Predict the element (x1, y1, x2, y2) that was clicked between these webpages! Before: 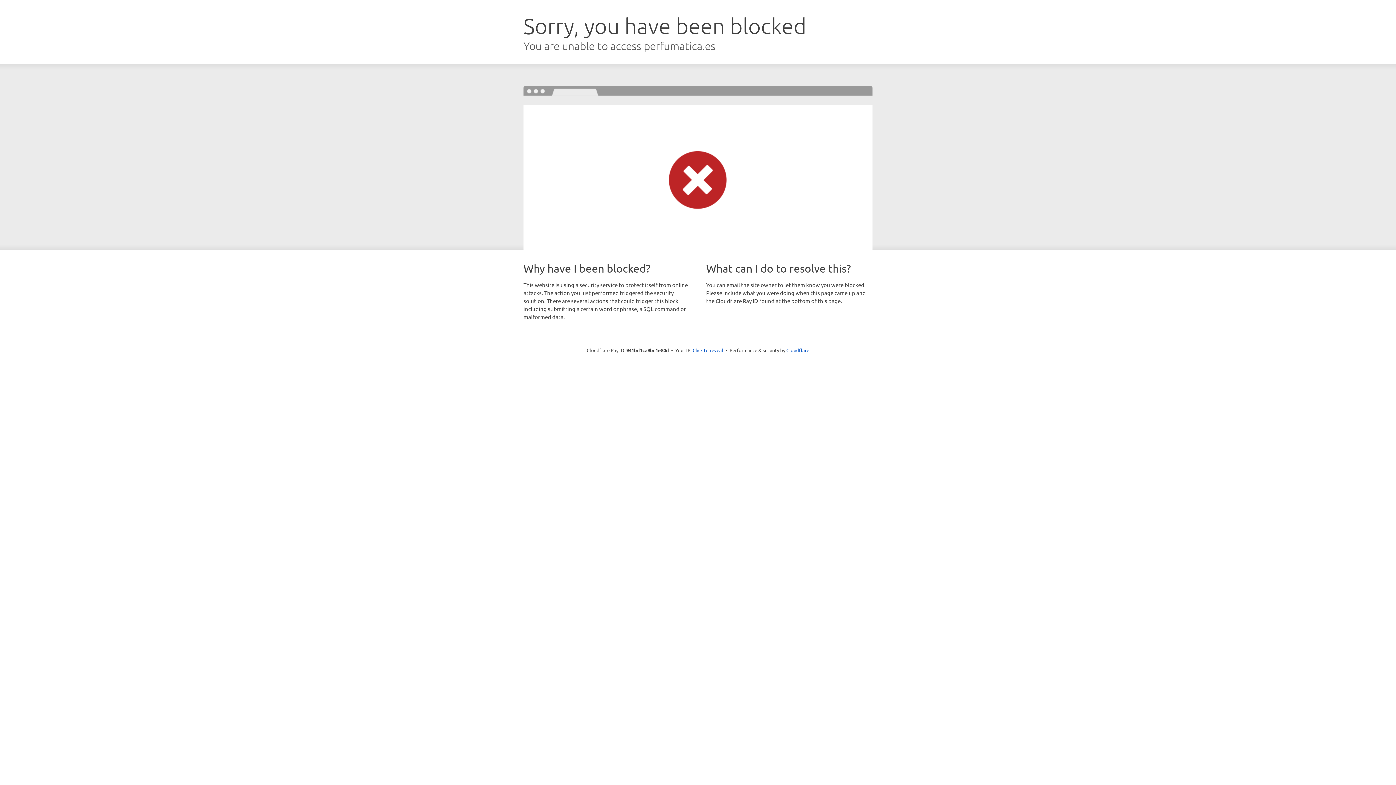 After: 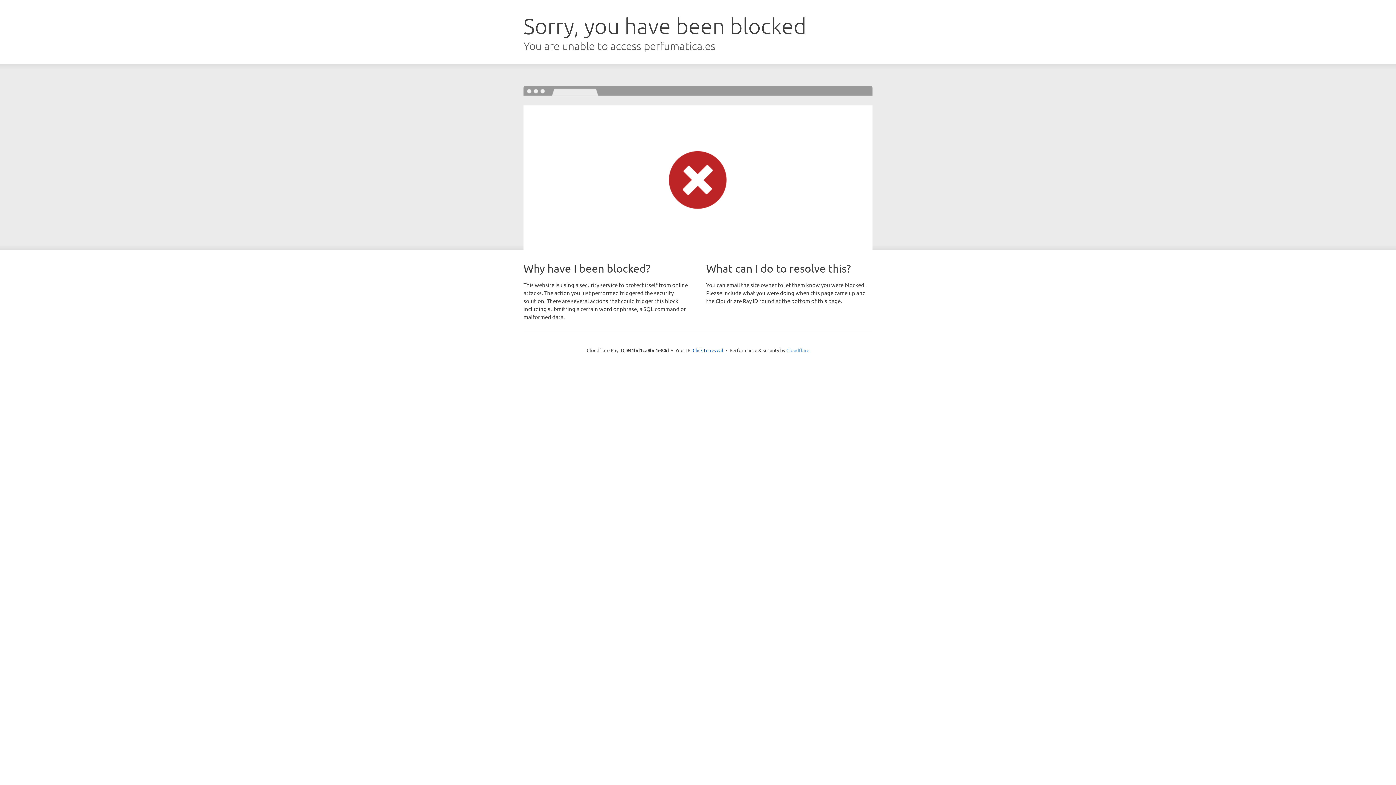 Action: bbox: (786, 347, 809, 353) label: Cloudflare